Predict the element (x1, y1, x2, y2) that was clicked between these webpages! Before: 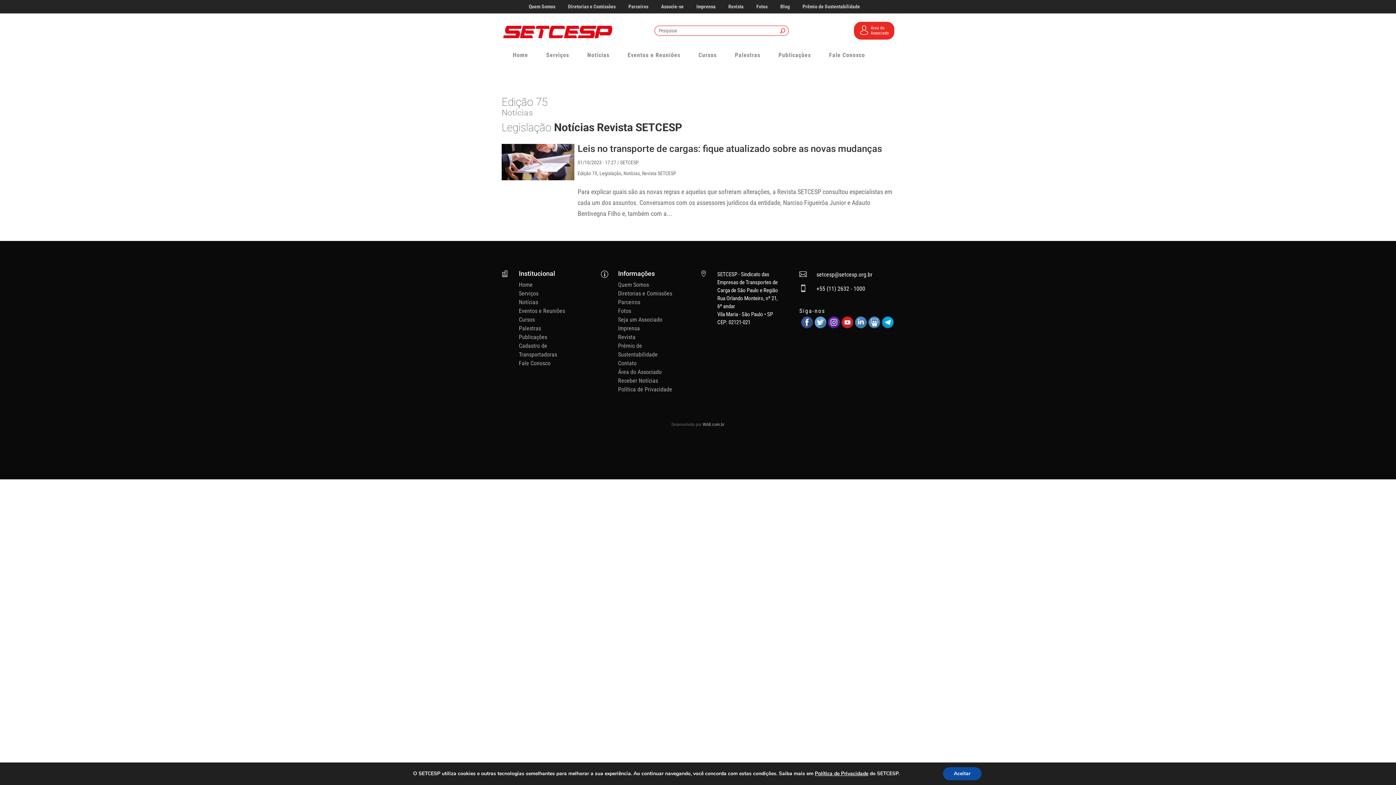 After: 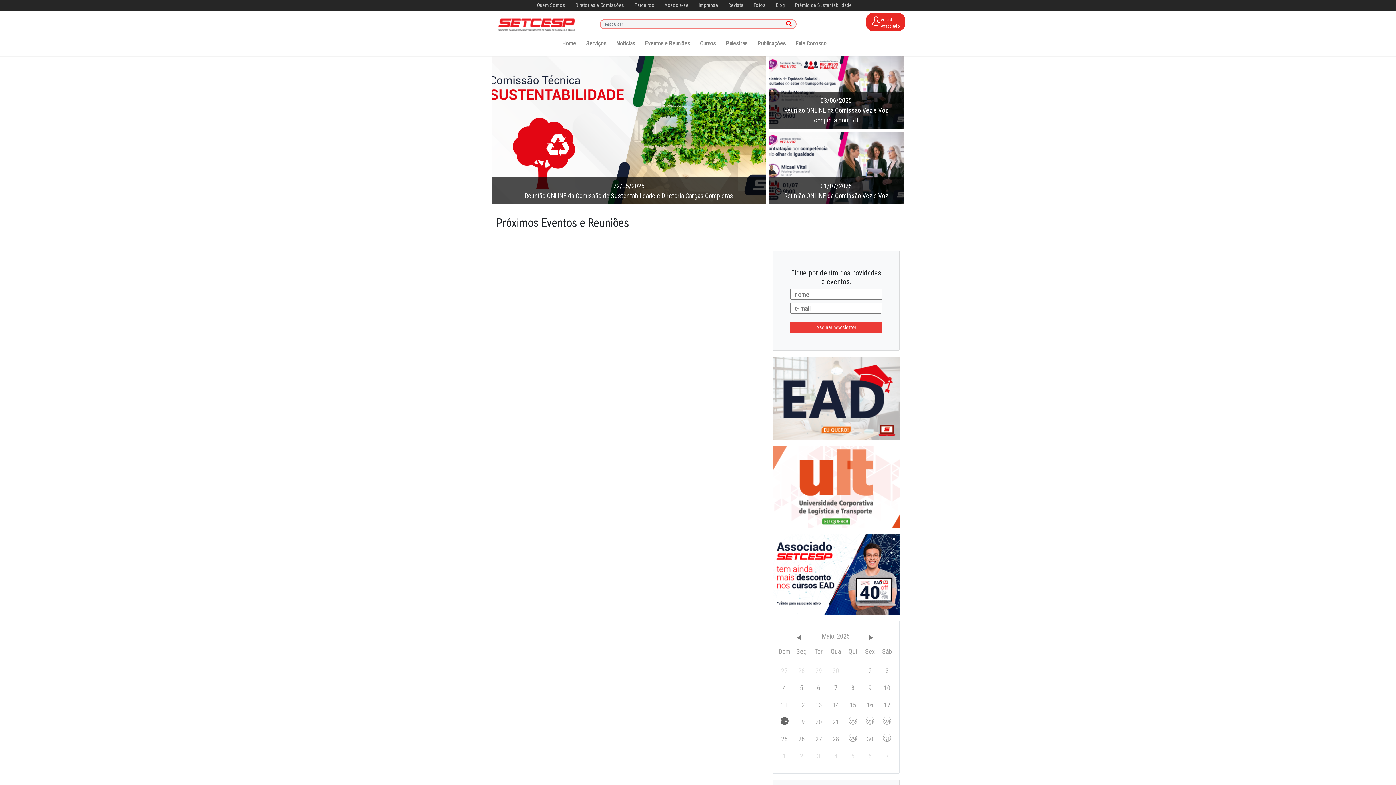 Action: label: Eventos e Reuniões bbox: (518, 307, 565, 314)